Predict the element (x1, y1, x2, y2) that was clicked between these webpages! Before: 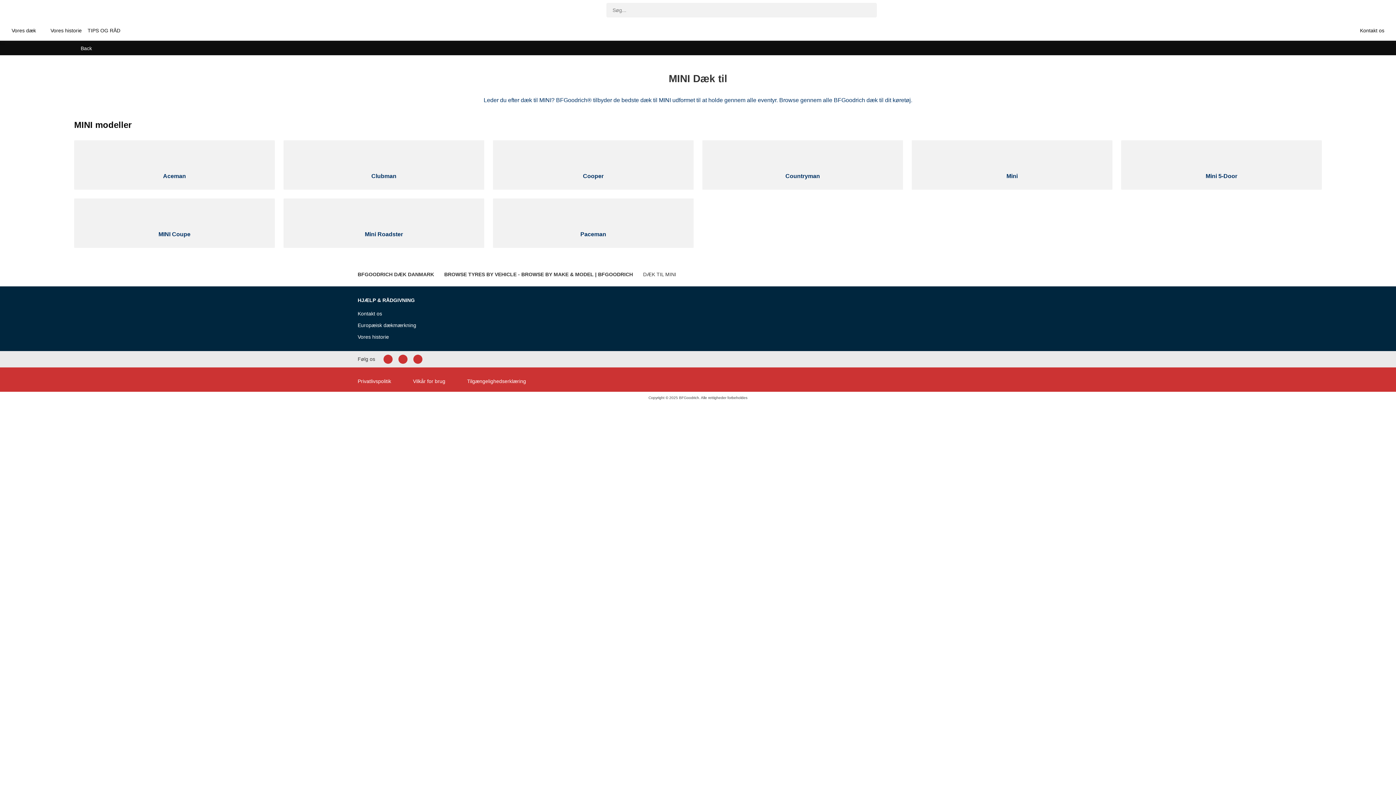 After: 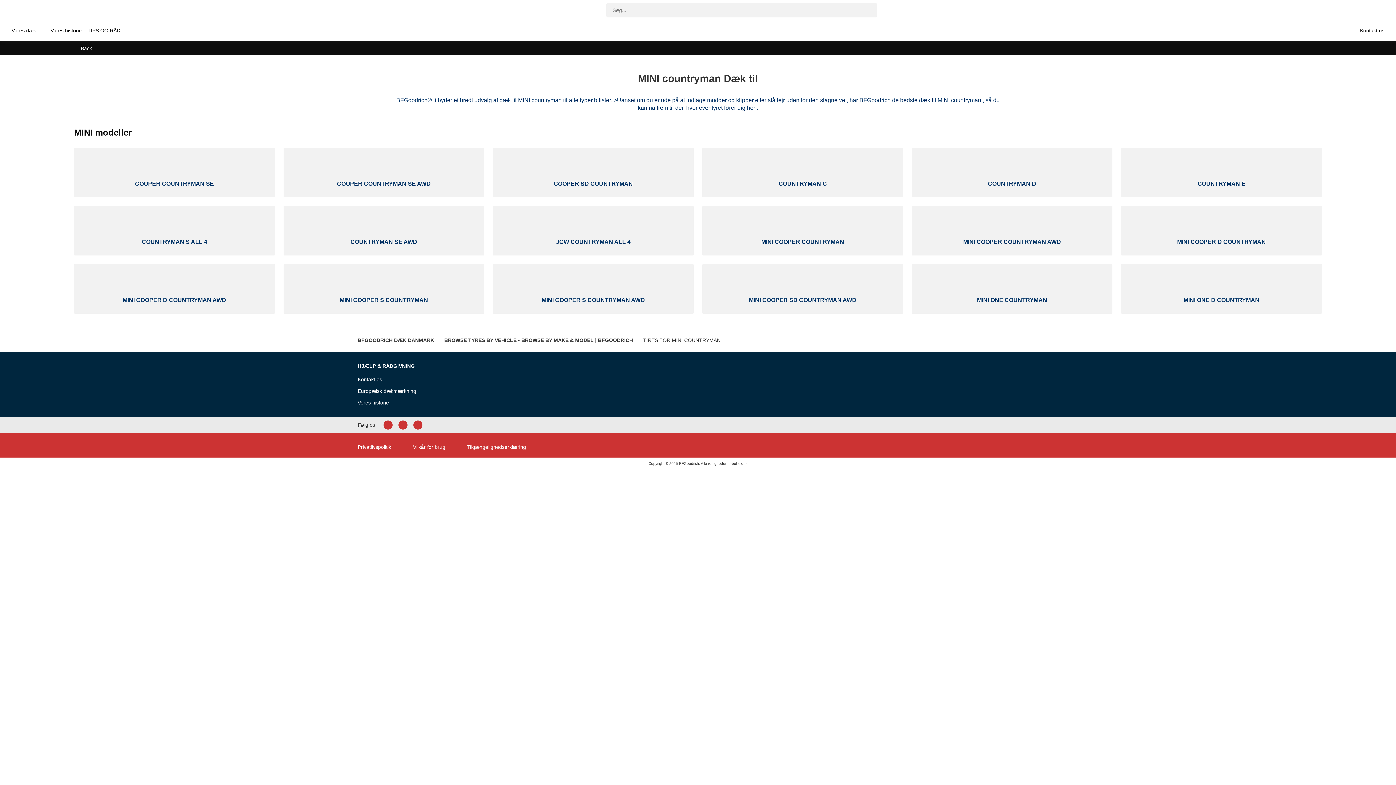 Action: label: Countryman bbox: (702, 140, 903, 189)